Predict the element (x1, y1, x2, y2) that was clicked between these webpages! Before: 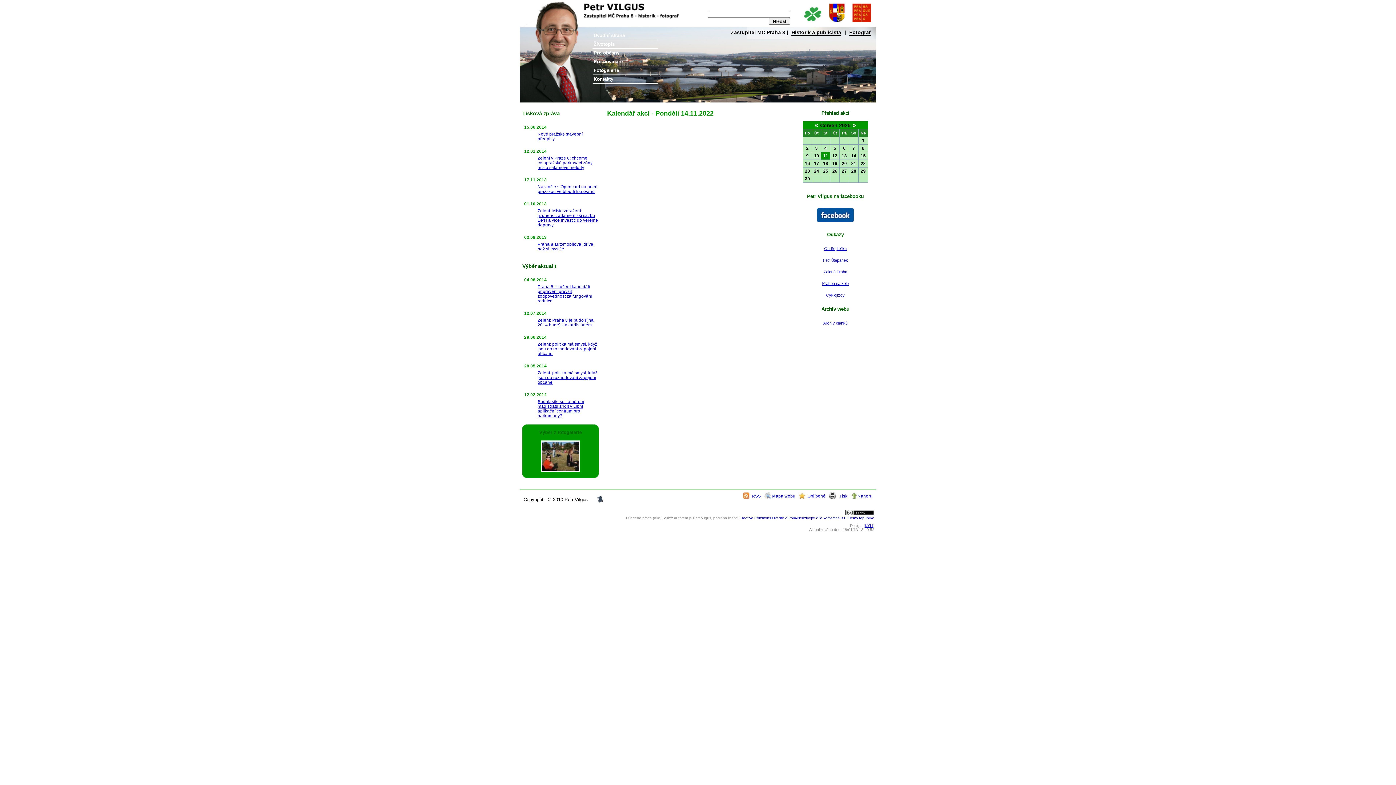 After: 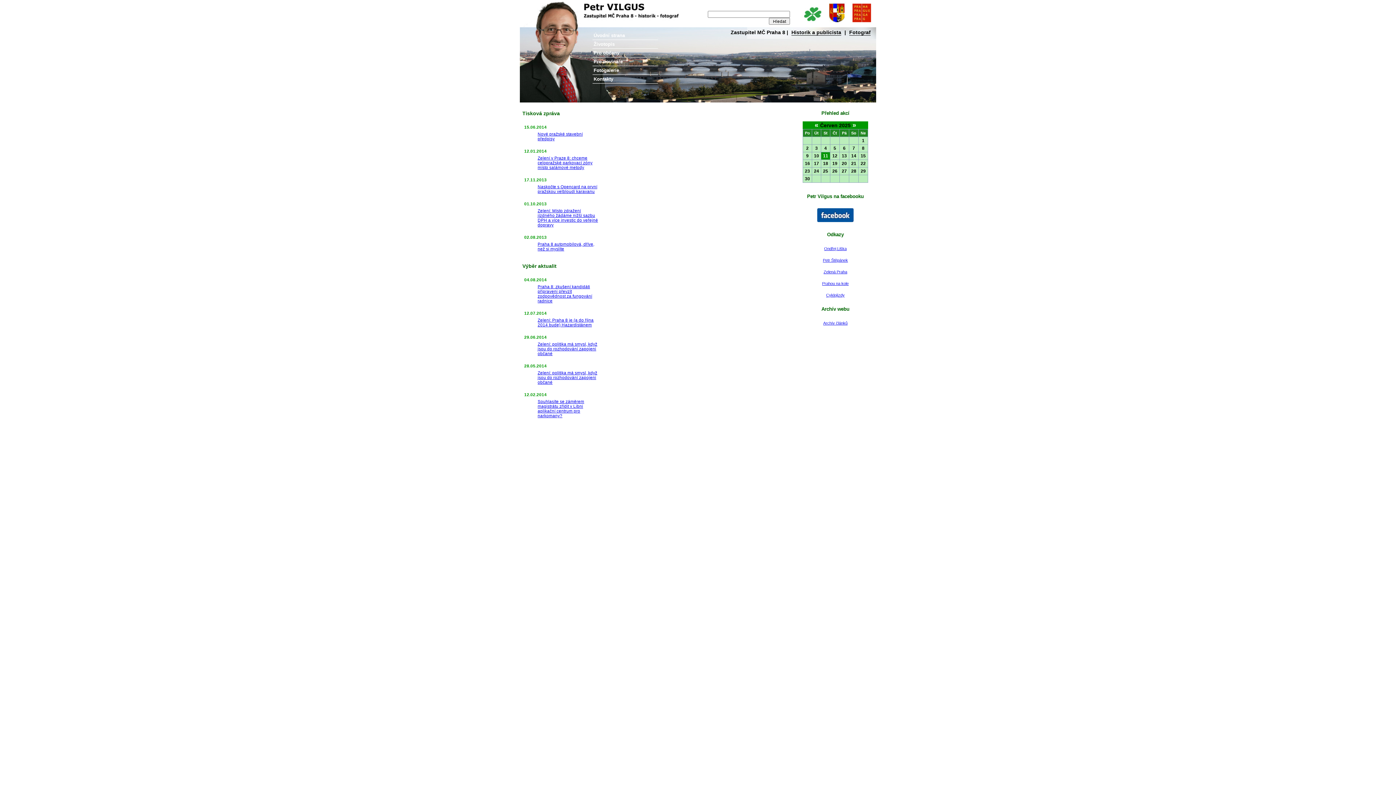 Action: bbox: (537, 284, 592, 303) label: Praha 8: zkušení kandidáti připraveni převzít zodpovědnost za fungování radnice